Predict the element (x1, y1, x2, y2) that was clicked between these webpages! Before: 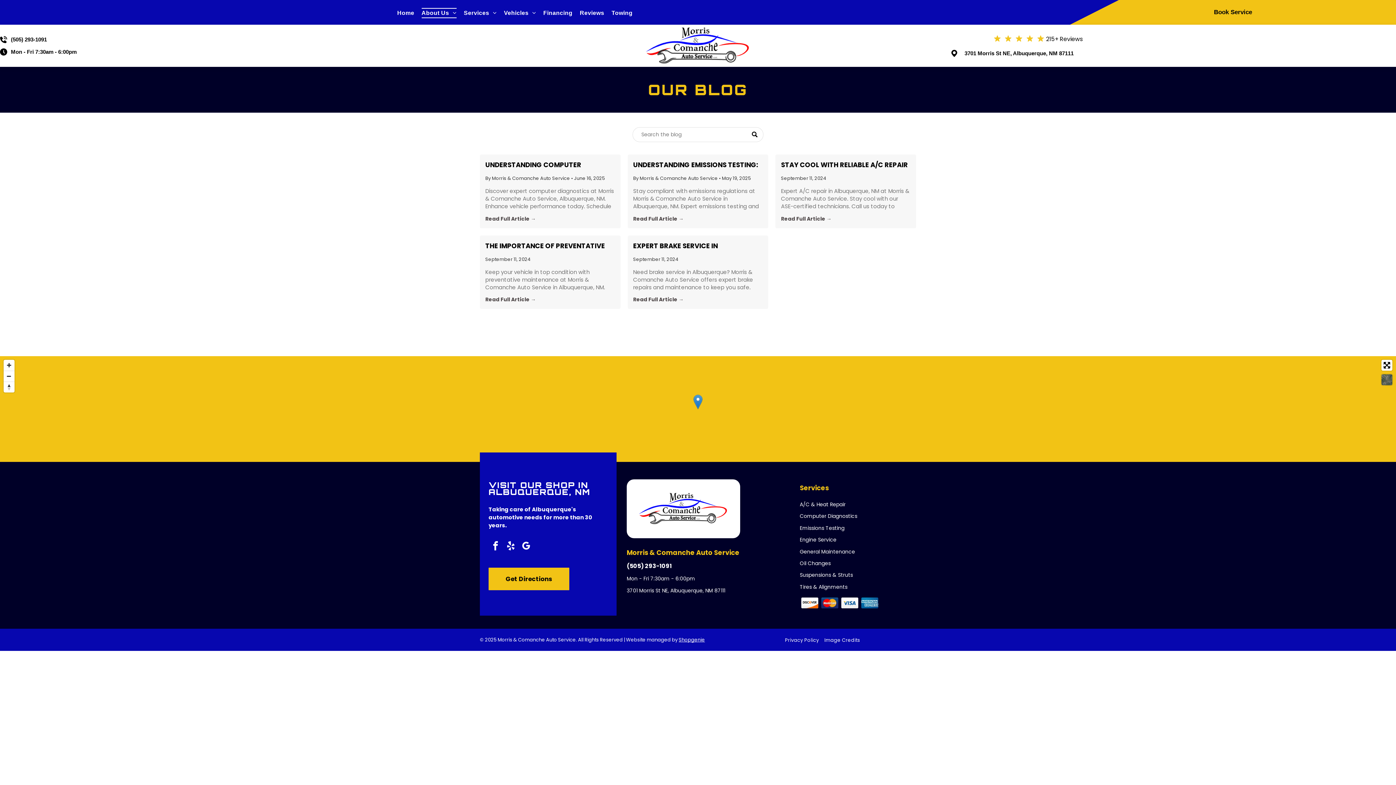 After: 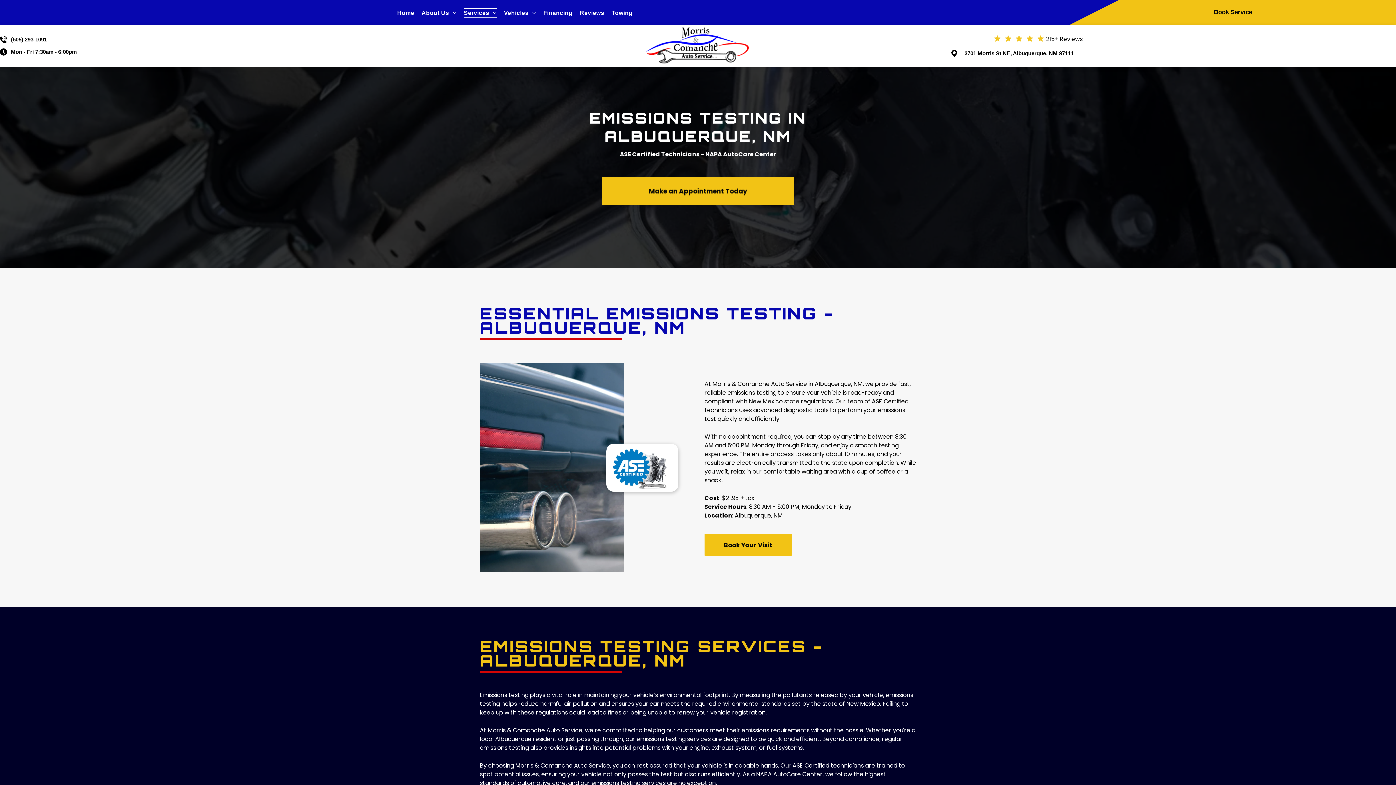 Action: bbox: (799, 524, 916, 543) label: Emissions Testing